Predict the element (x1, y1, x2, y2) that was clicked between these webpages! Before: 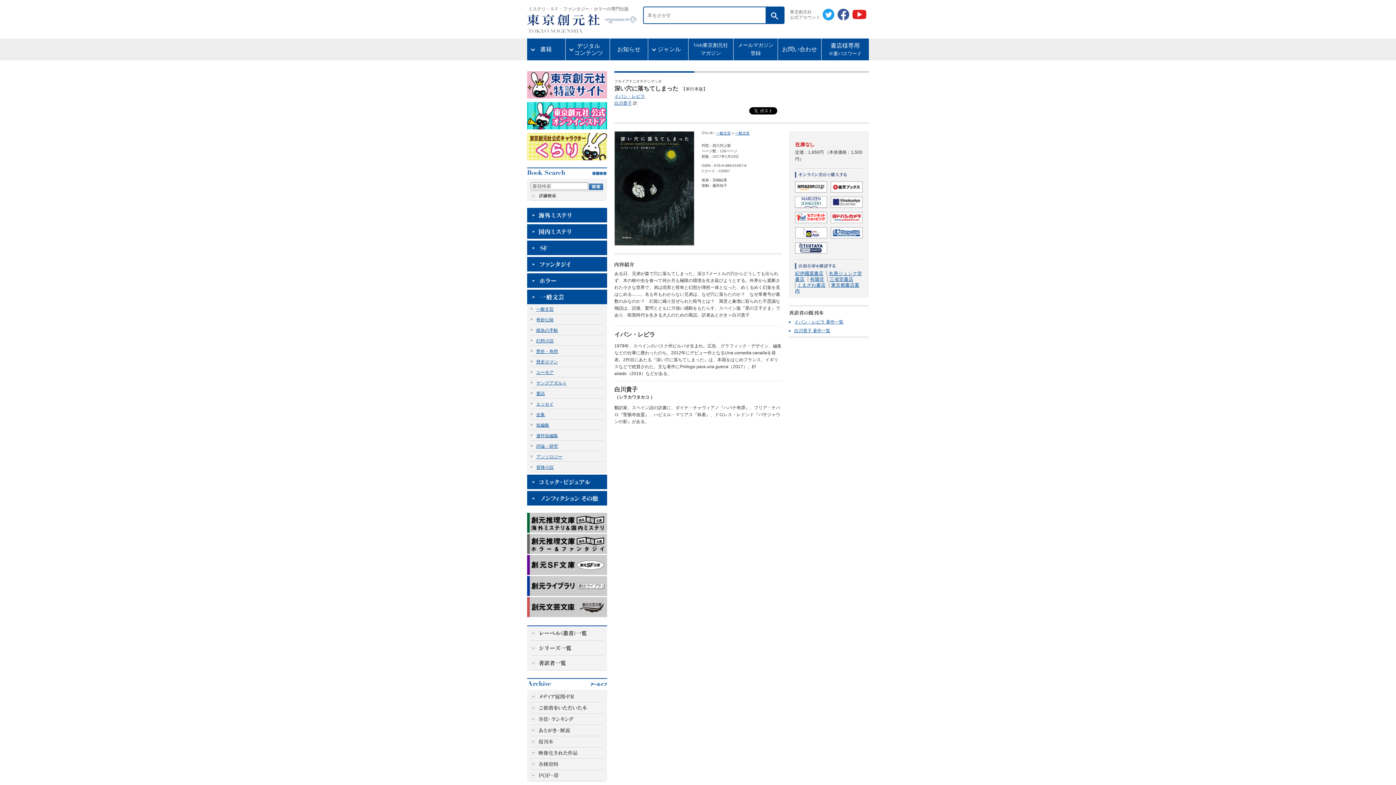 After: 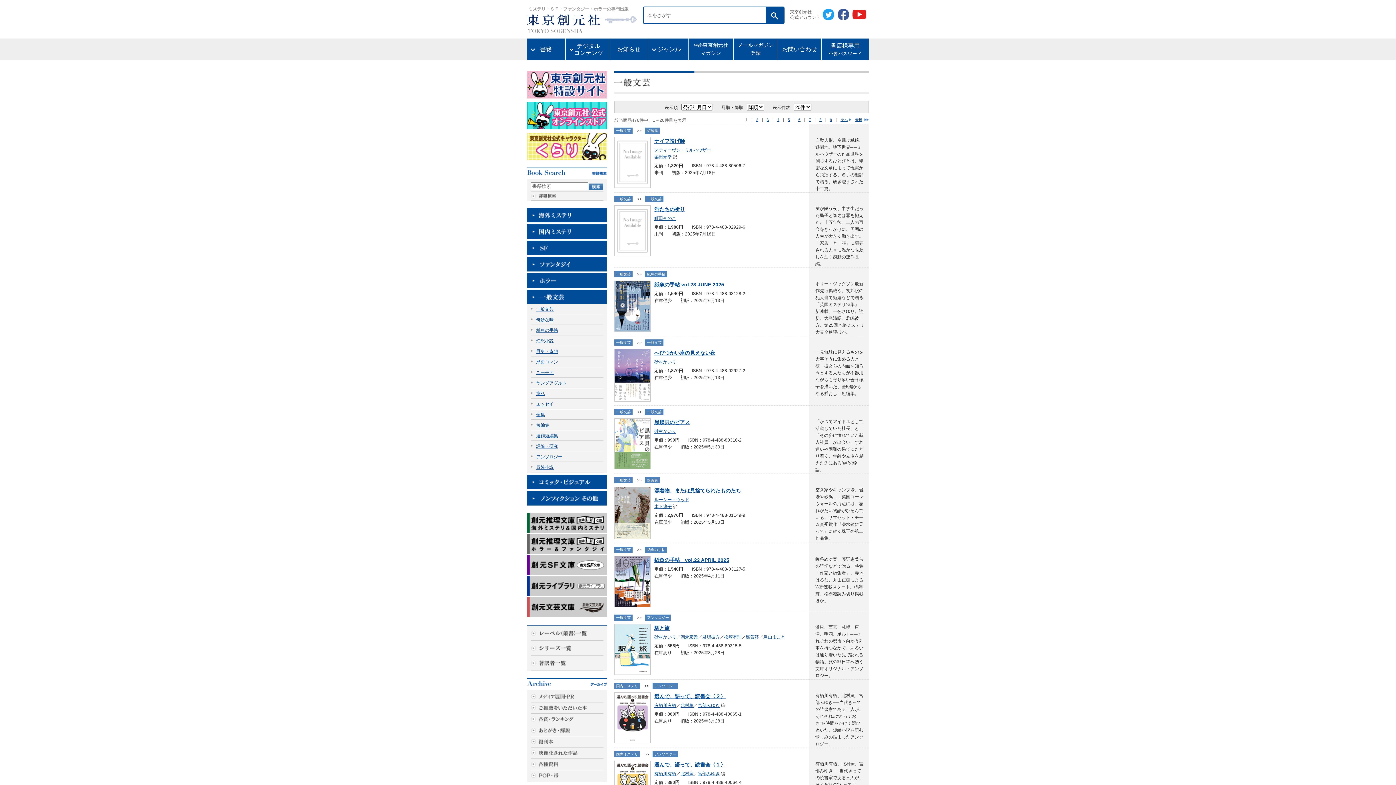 Action: bbox: (527, 299, 607, 305)